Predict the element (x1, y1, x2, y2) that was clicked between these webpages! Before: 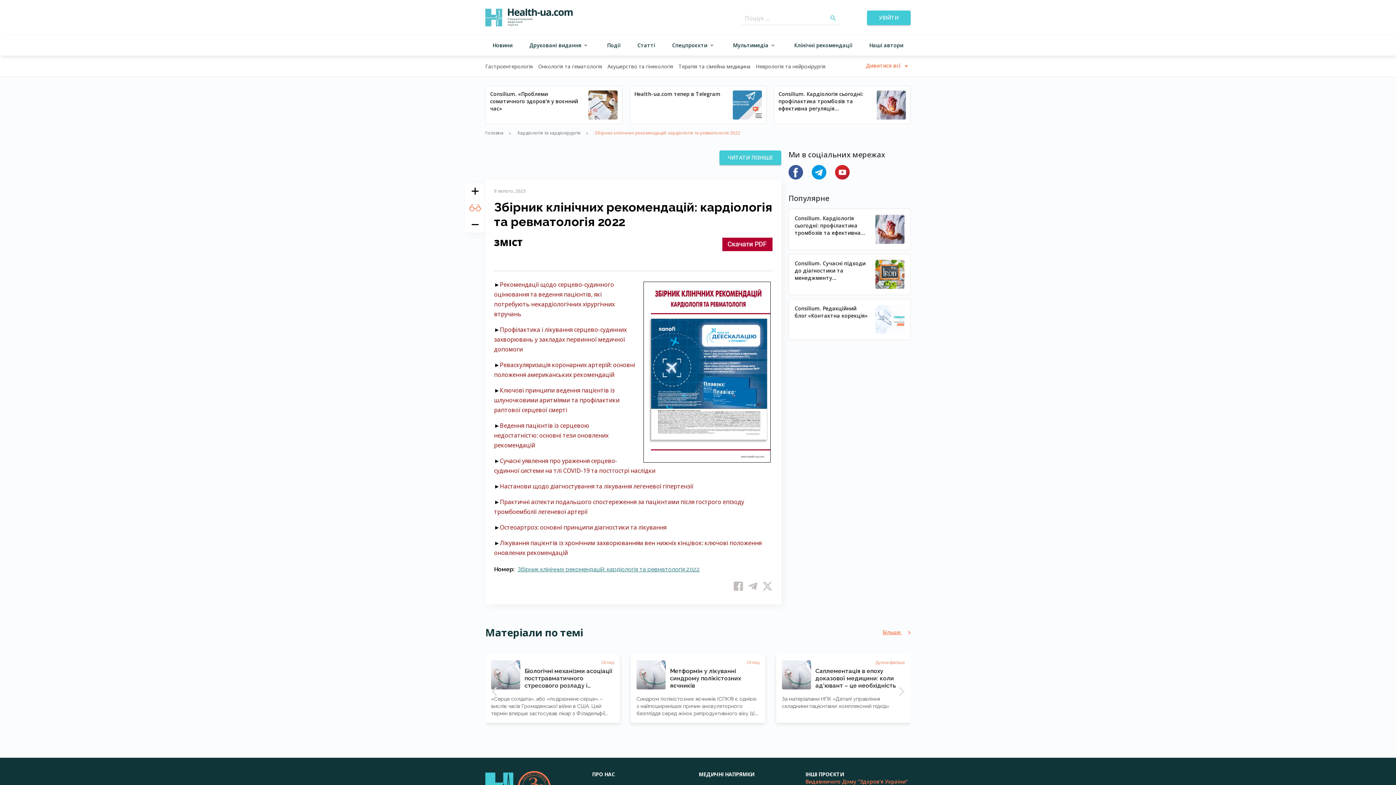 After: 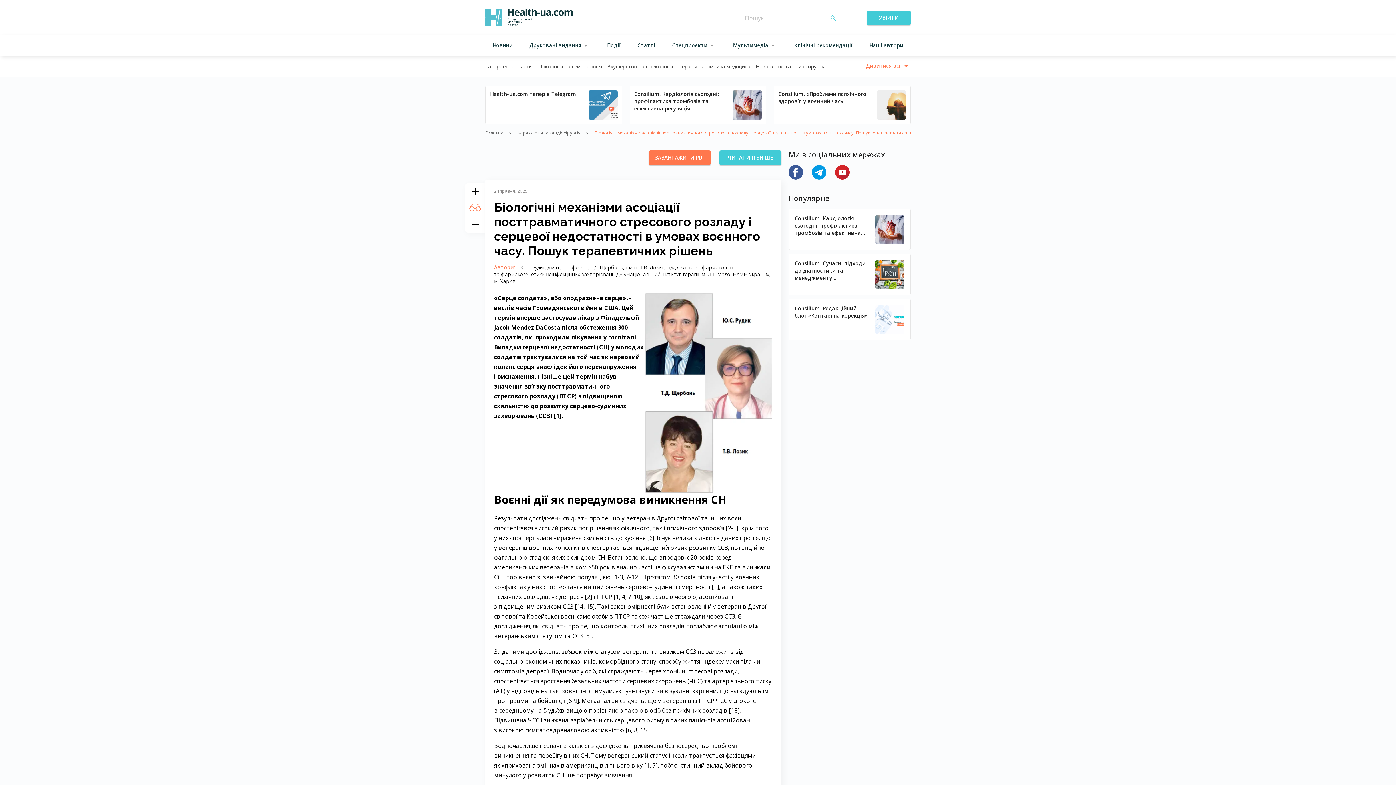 Action: bbox: (524, 668, 614, 689) label: Біологічні механізми асоціації посттравматичного стресового розладу і серцевої недостатності в умовах воєнного часу. Пошук терапевтичних рішень